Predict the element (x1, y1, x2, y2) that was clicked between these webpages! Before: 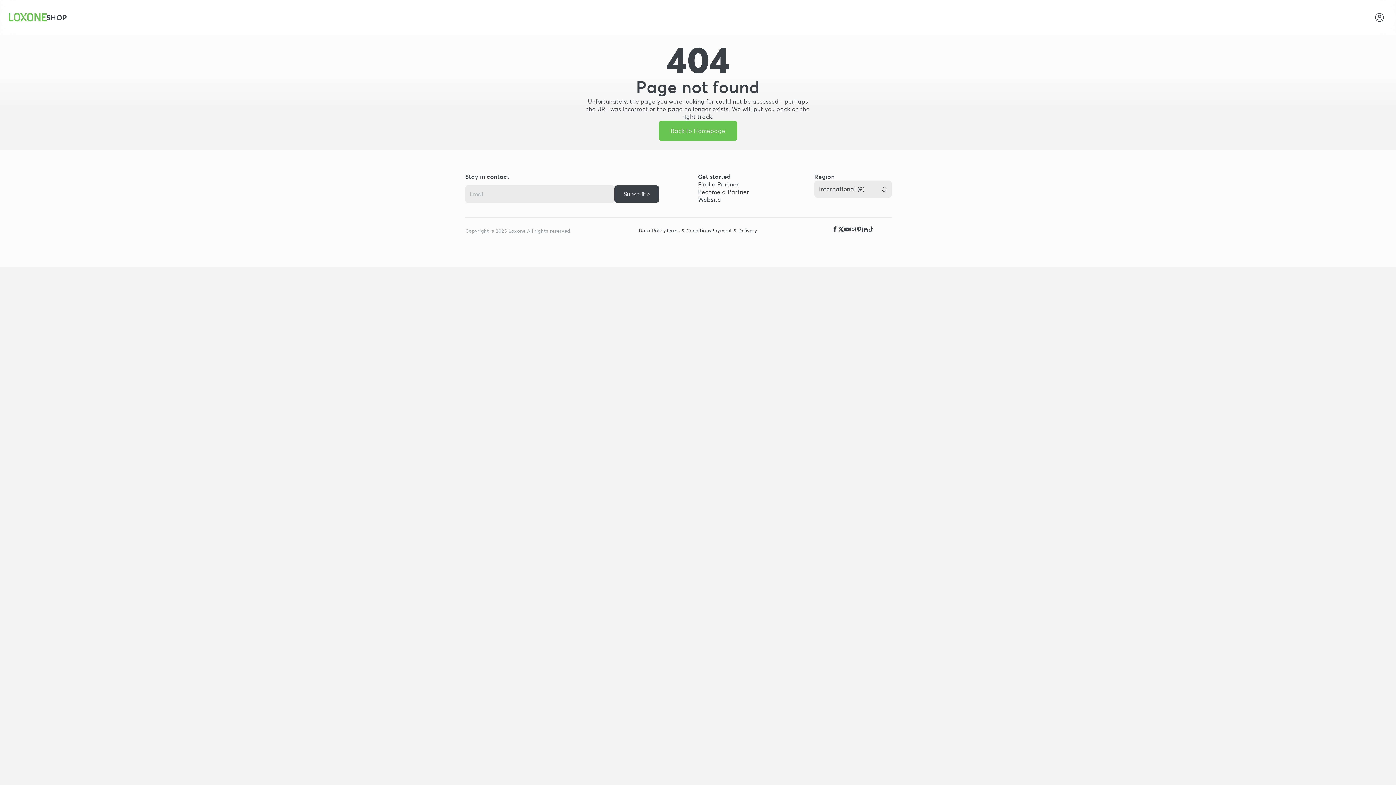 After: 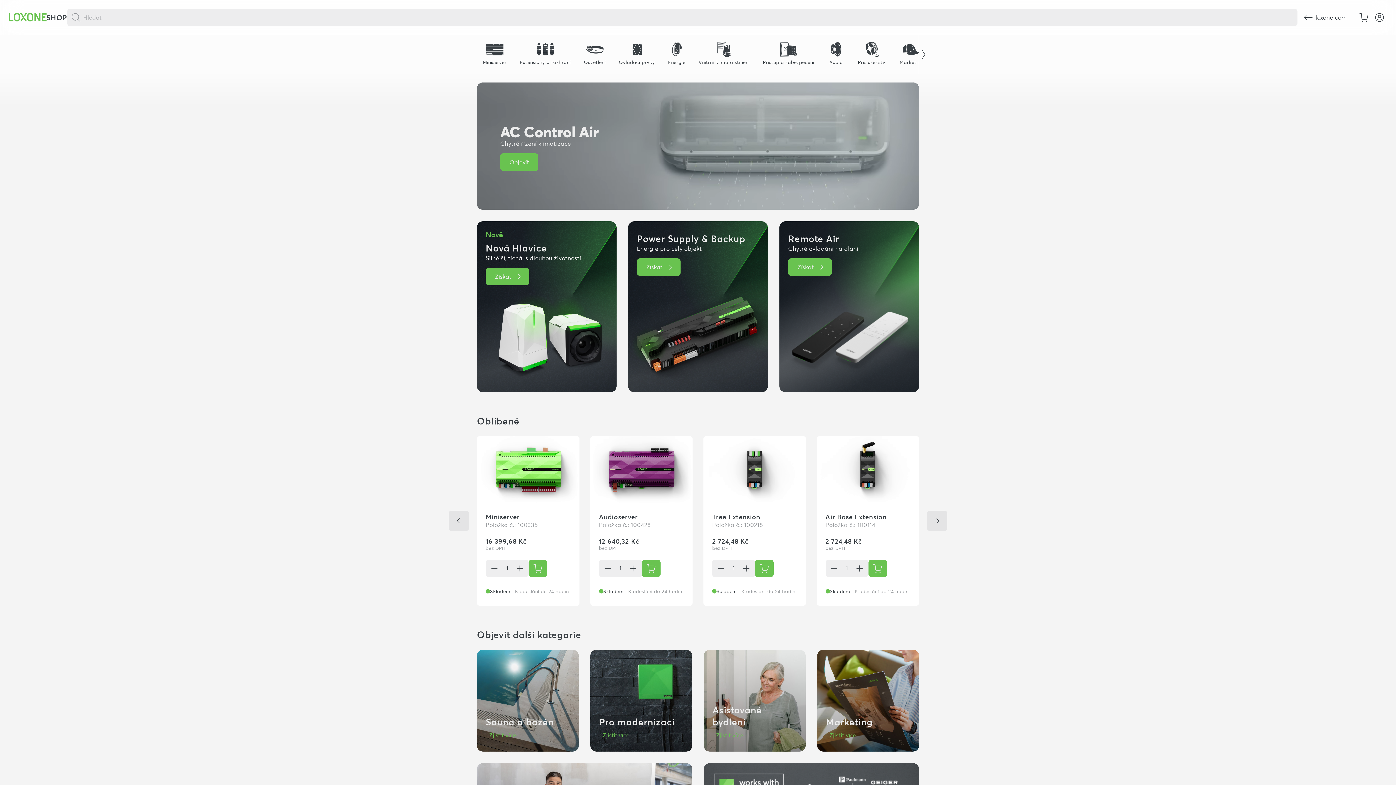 Action: bbox: (8, 13, 46, 21)